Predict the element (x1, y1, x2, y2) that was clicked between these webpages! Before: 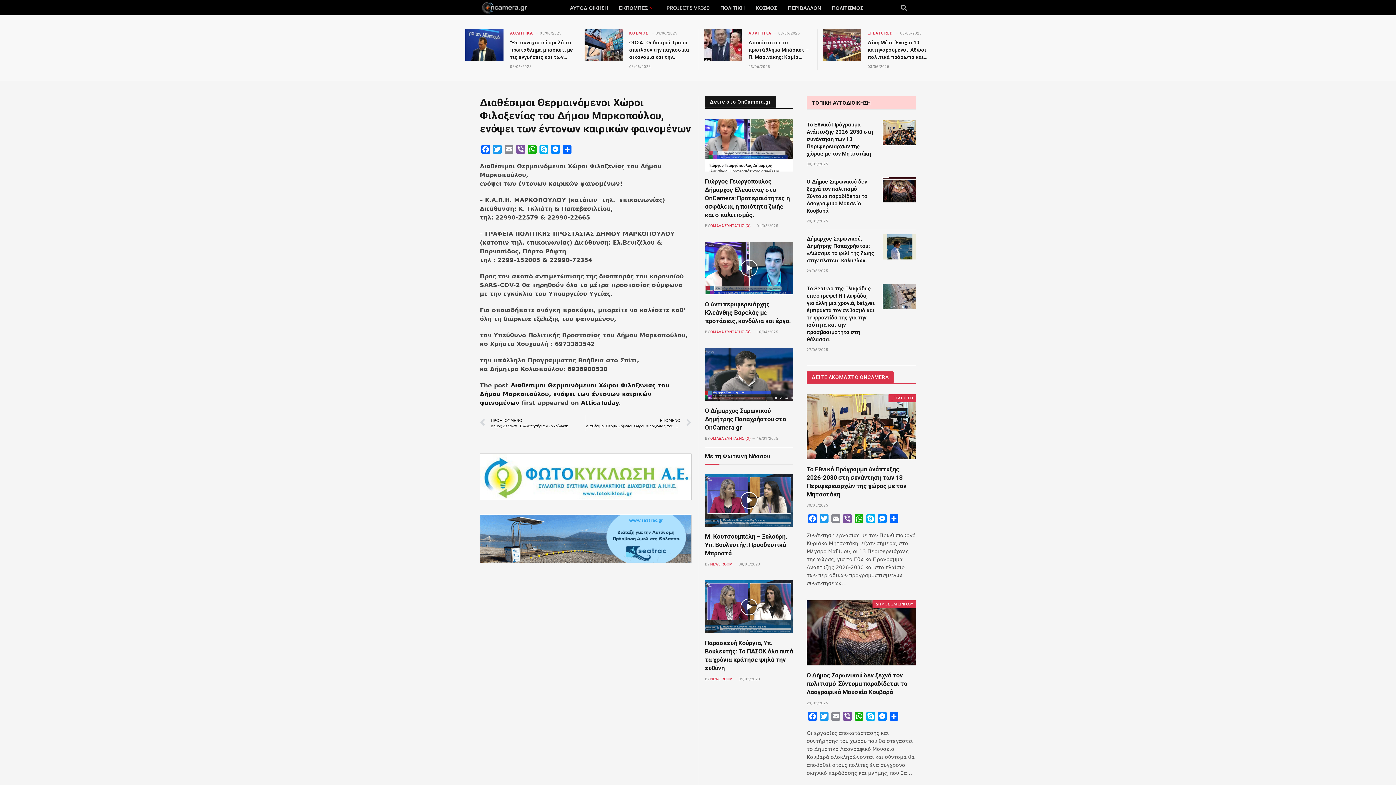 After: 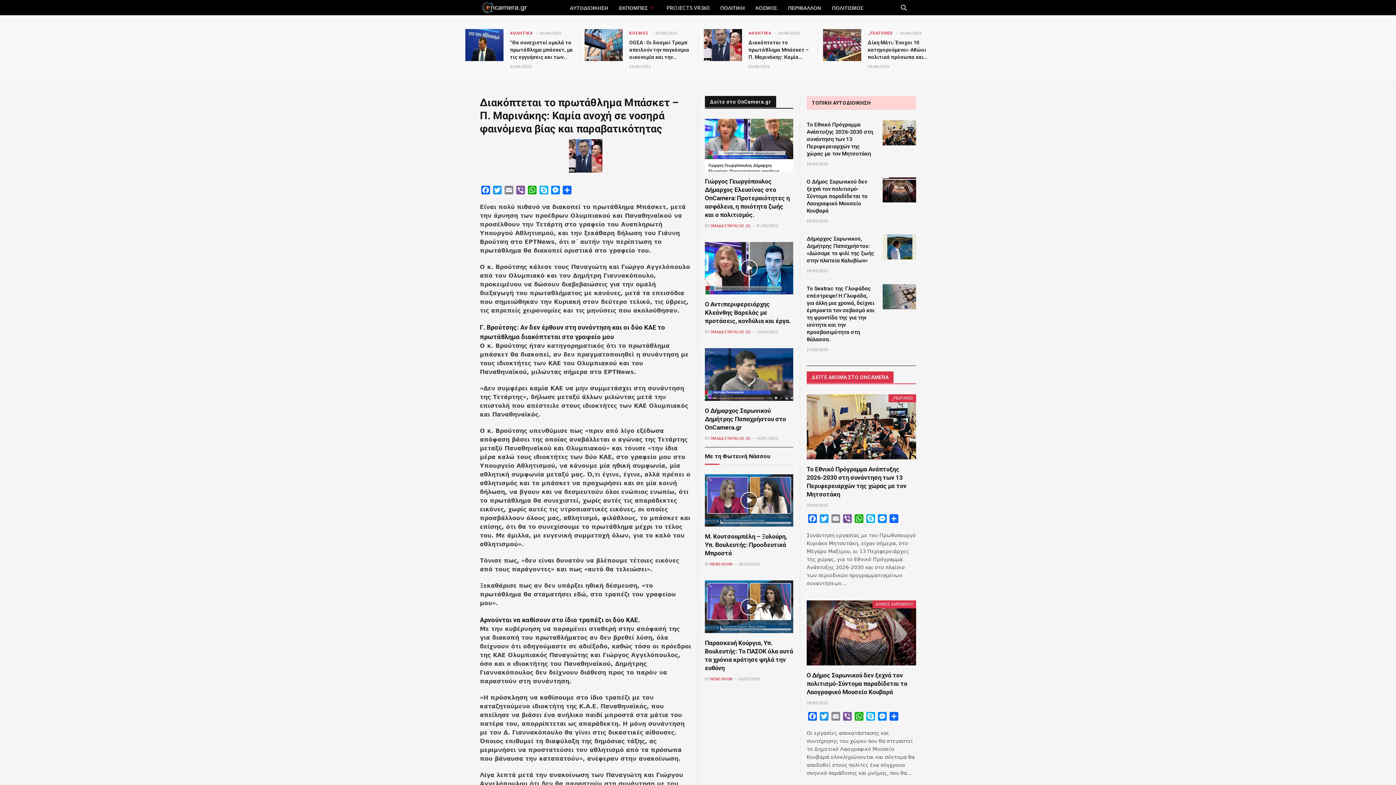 Action: bbox: (704, 29, 742, 60)